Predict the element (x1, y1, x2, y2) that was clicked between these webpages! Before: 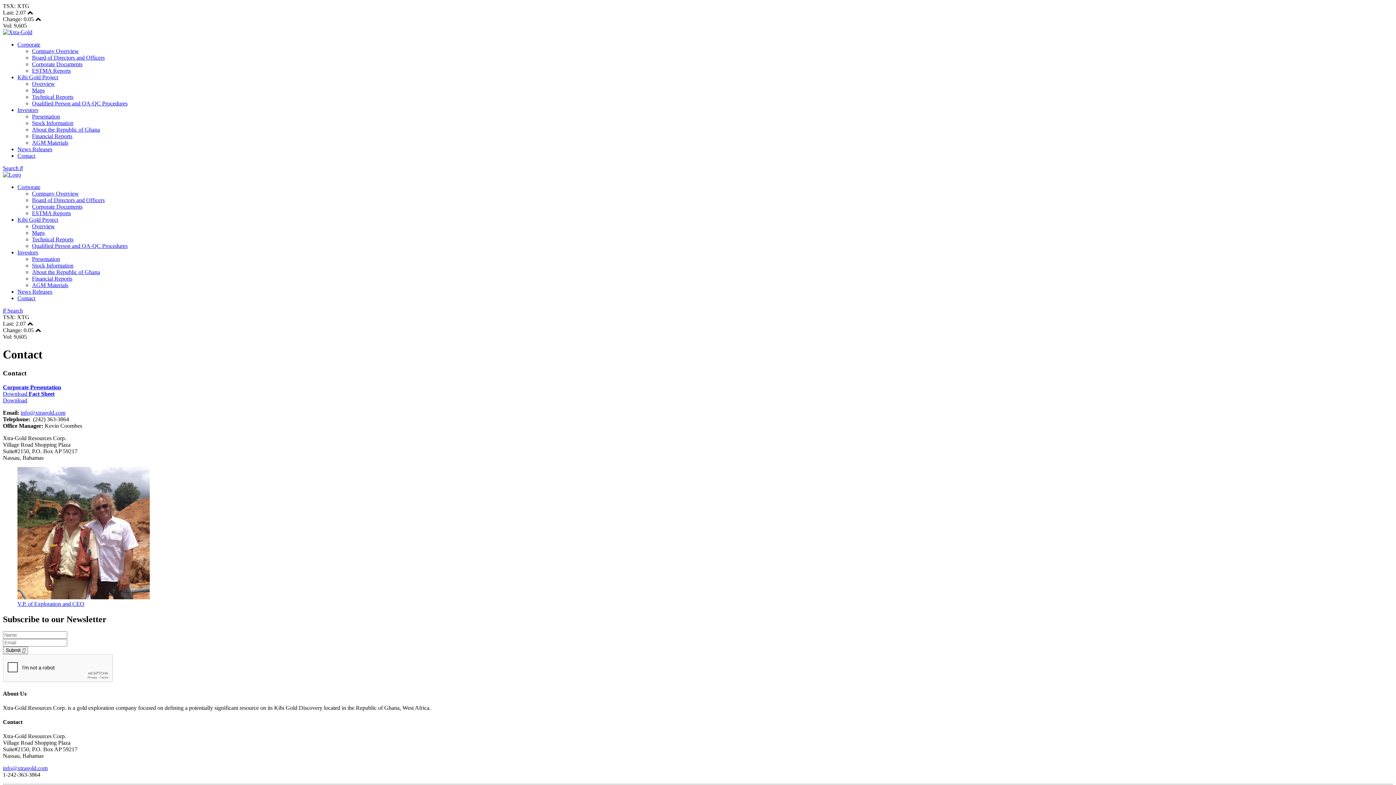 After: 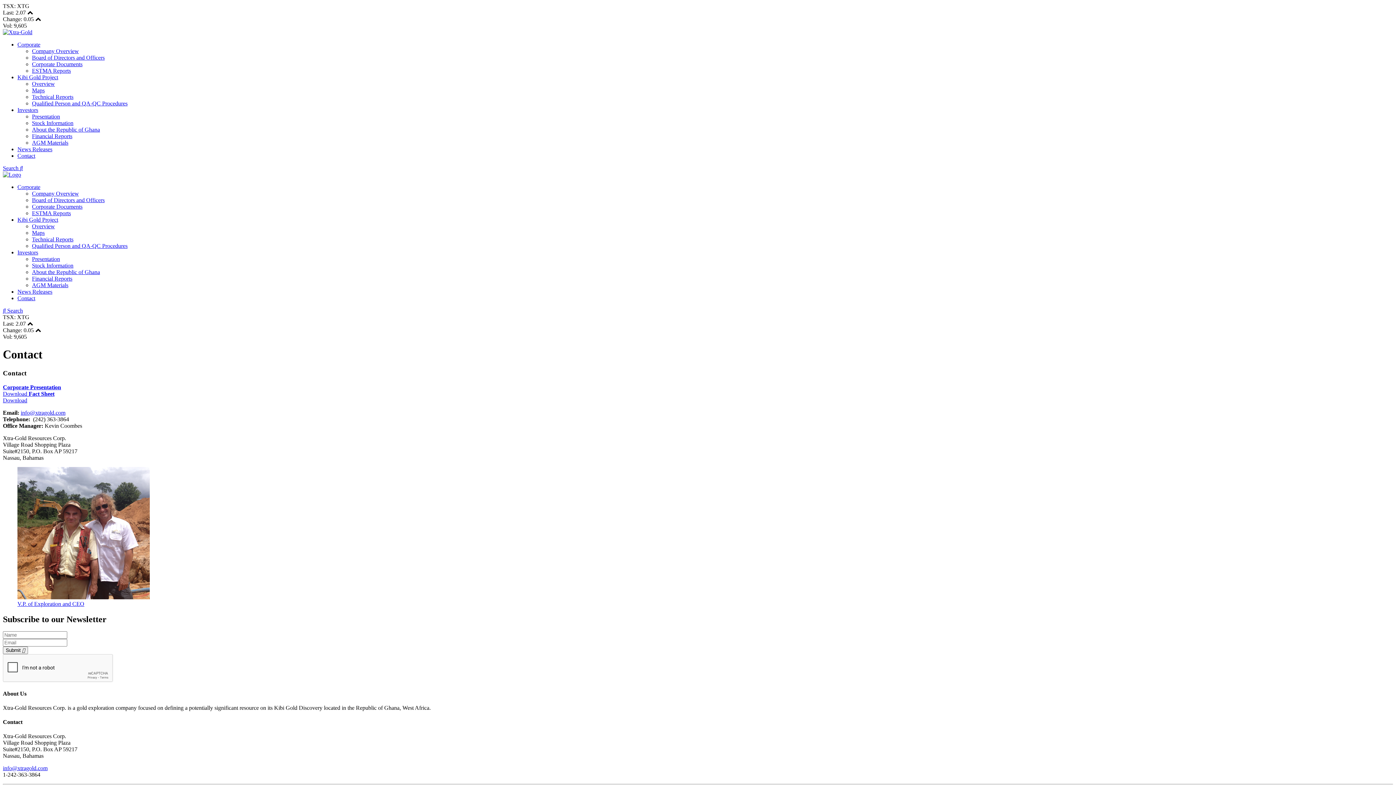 Action: label: Contact bbox: (17, 295, 35, 301)